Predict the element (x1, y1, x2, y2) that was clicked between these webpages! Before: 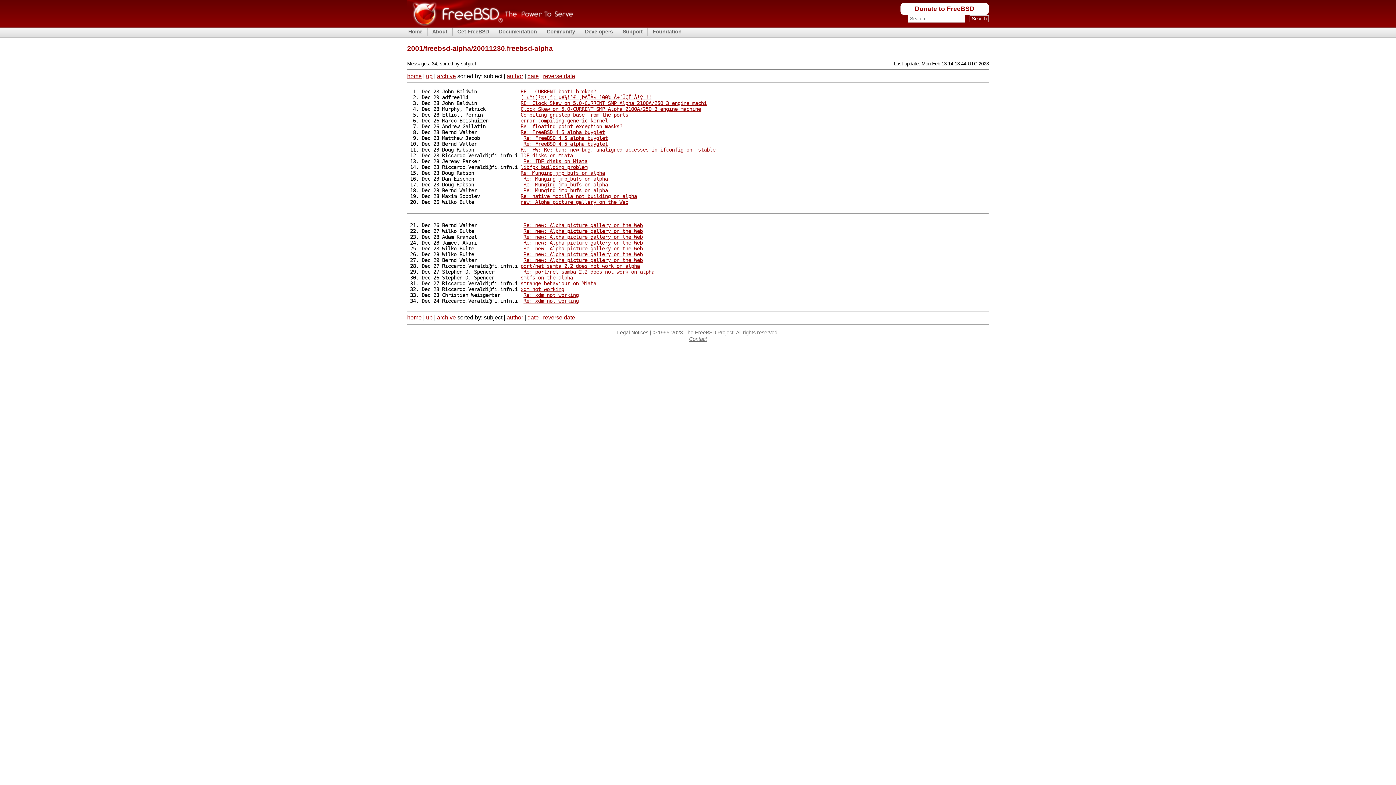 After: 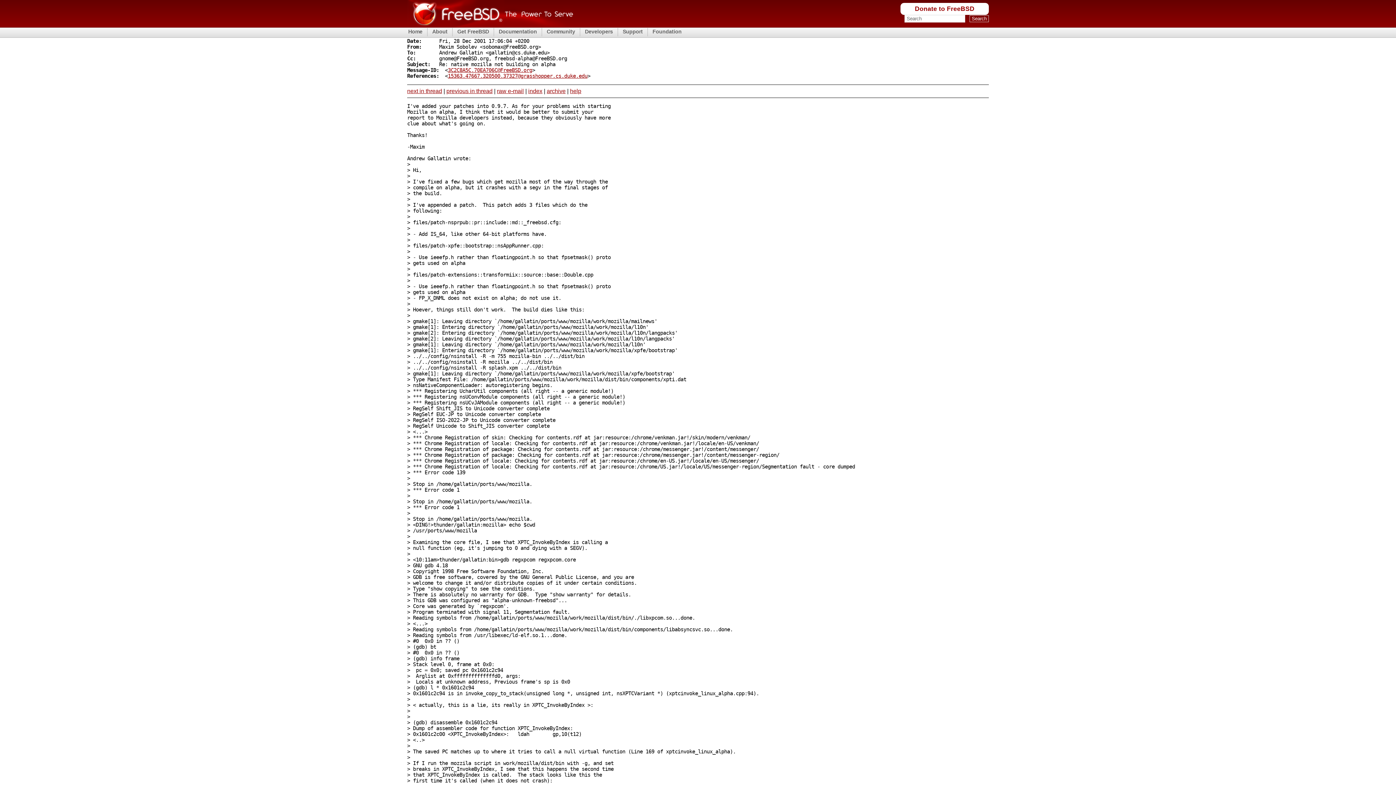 Action: bbox: (520, 193, 637, 199) label: Re: native mozilla not building on alpha